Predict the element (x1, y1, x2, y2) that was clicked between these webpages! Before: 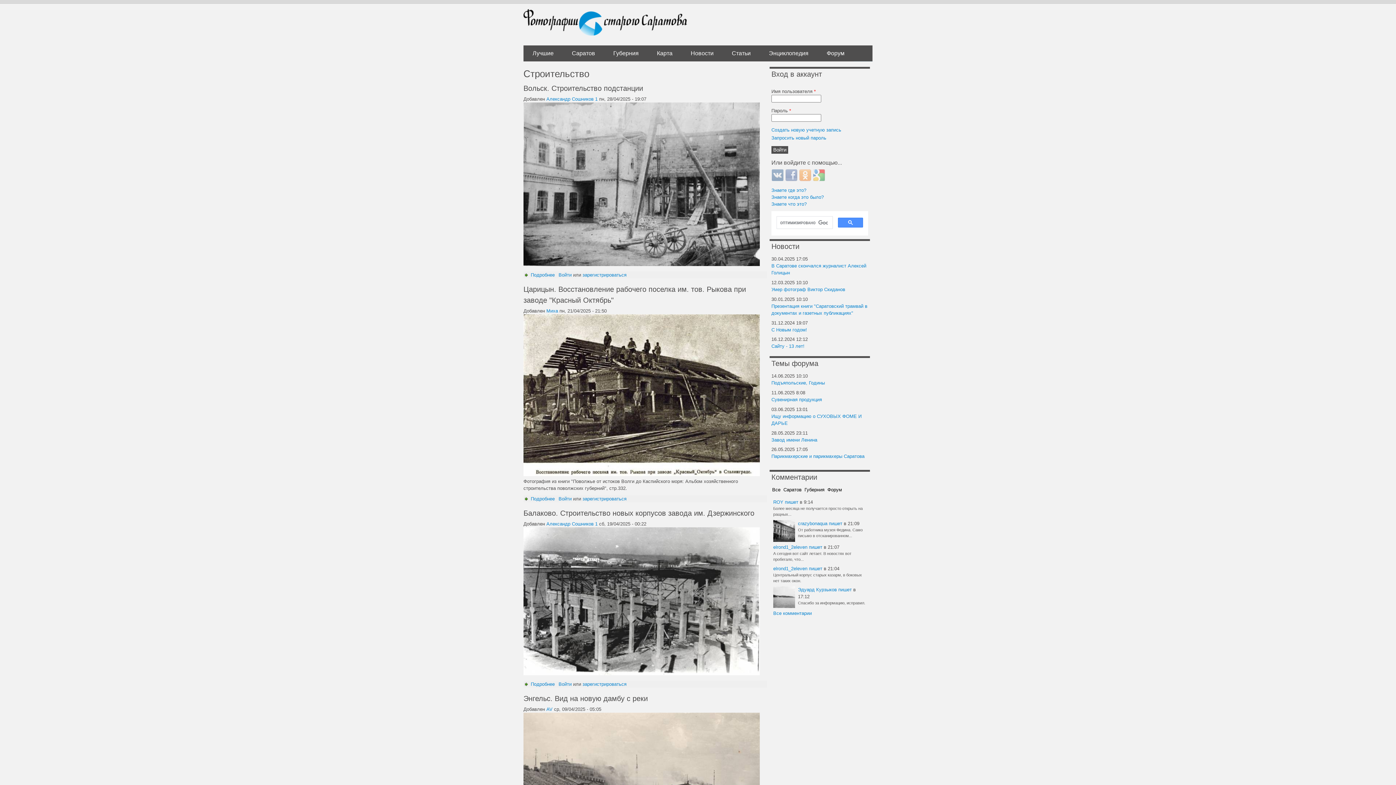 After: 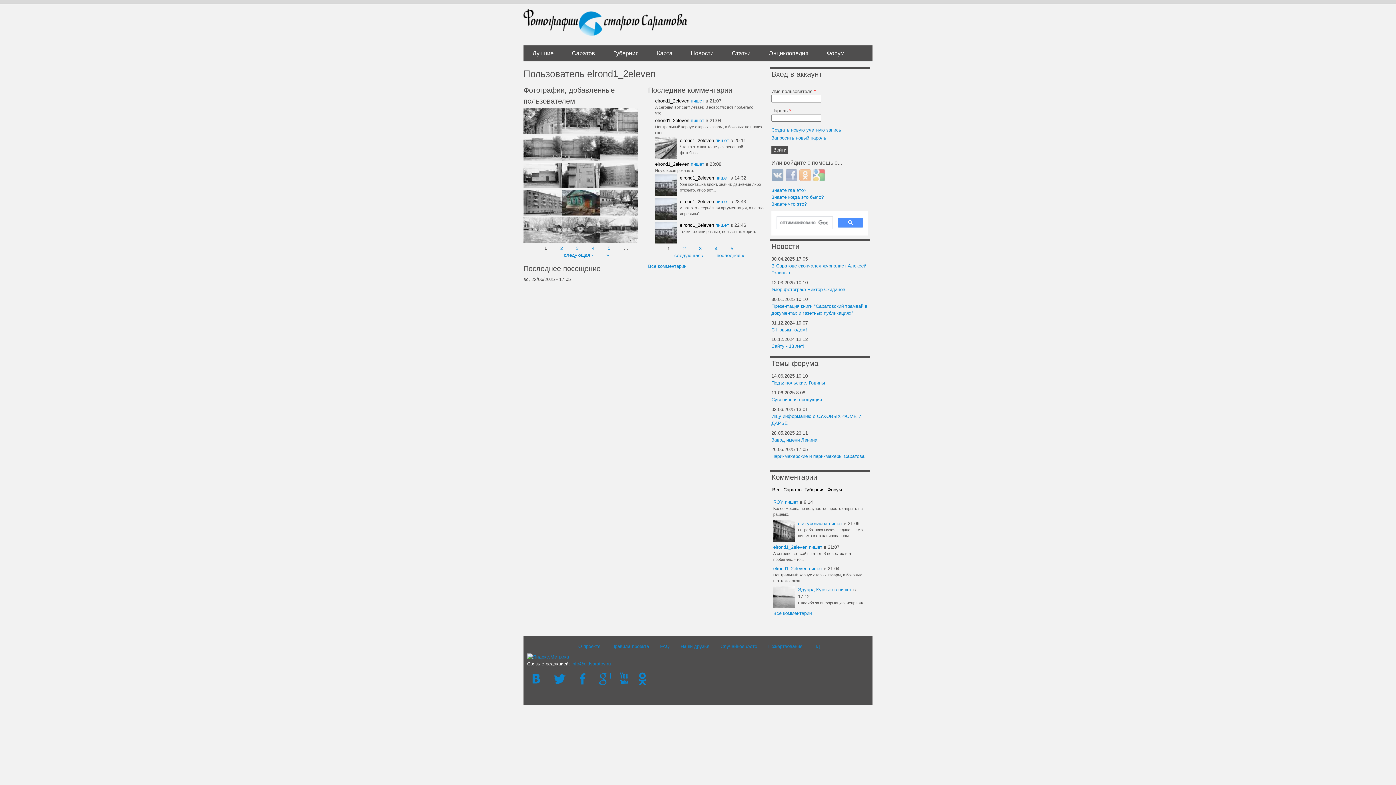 Action: bbox: (773, 544, 807, 550) label: elrond1_2eleven